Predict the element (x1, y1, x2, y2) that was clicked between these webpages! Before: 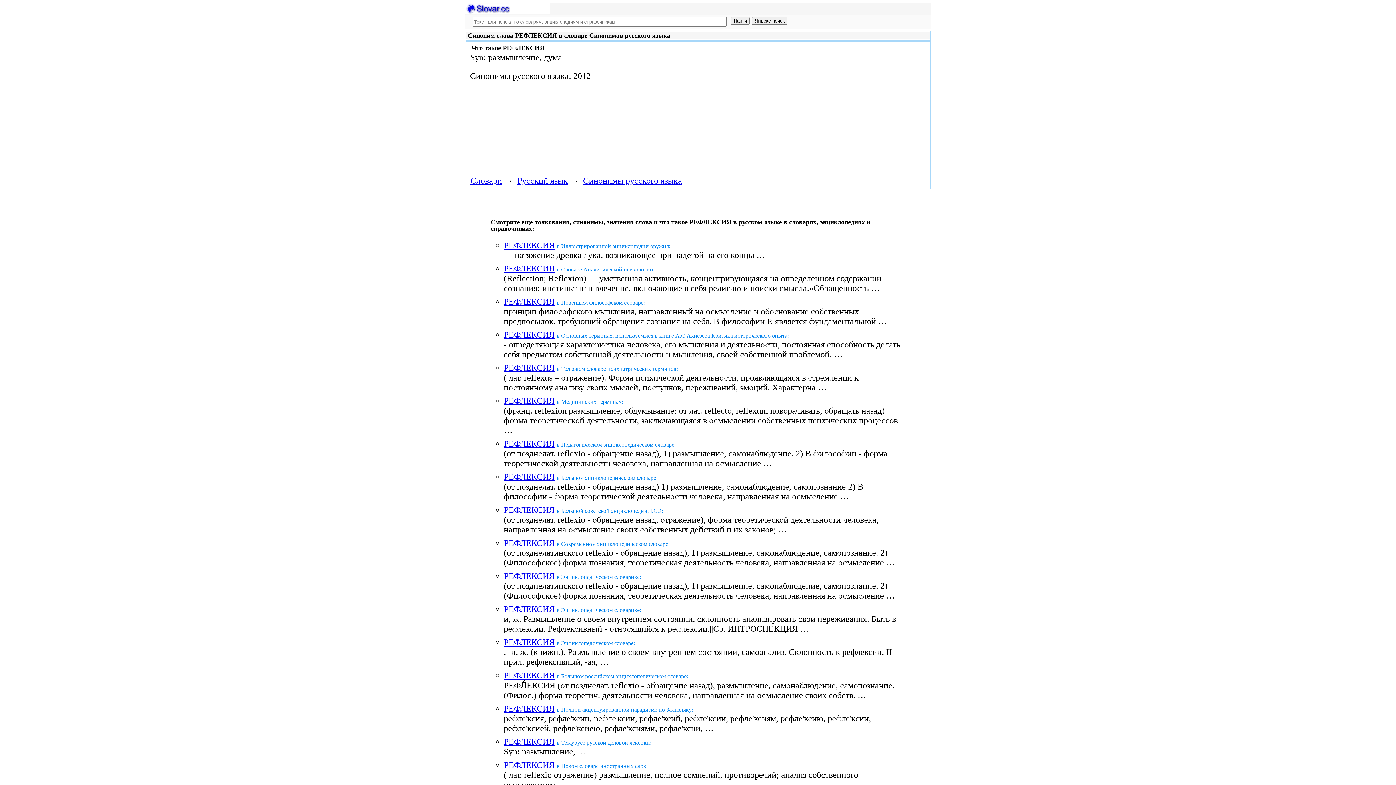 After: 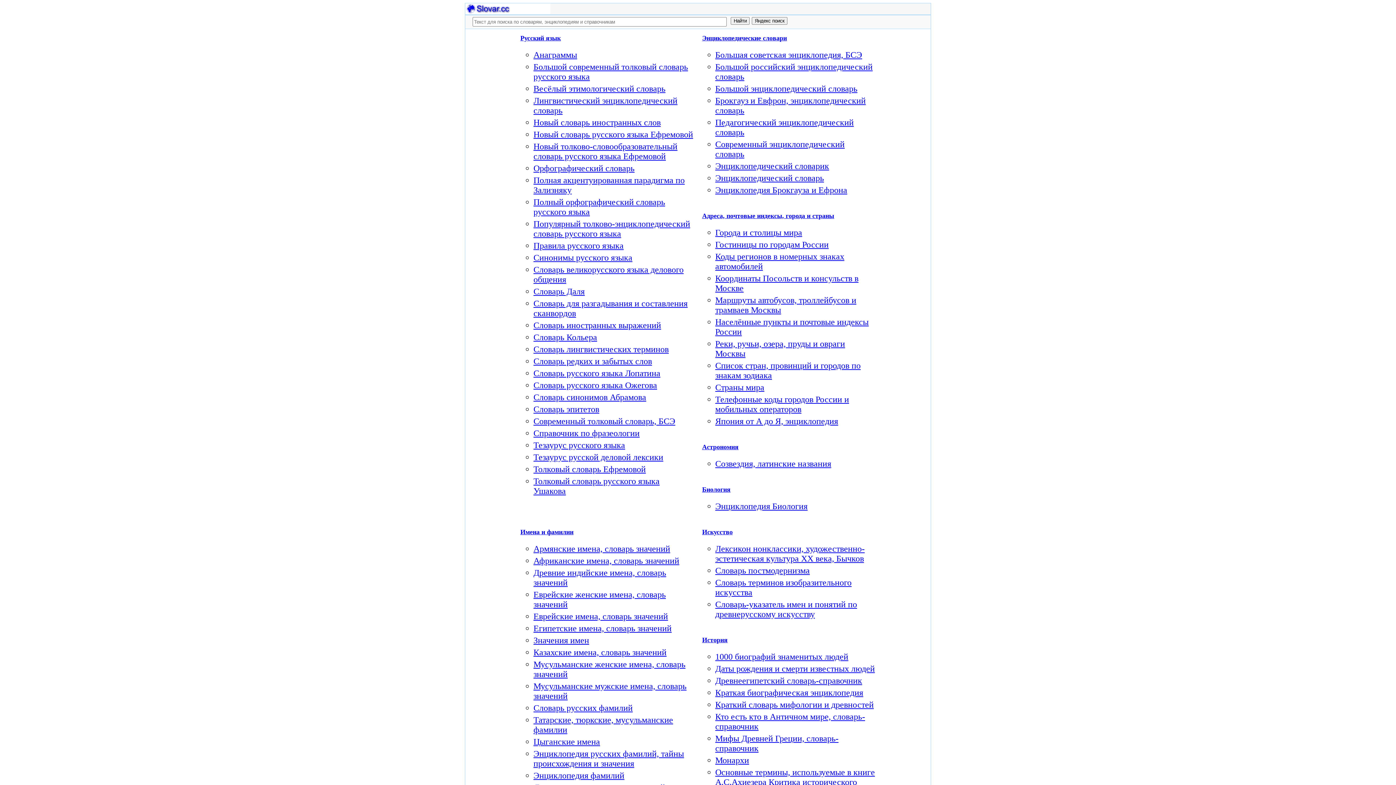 Action: bbox: (470, 176, 502, 185) label: Словари